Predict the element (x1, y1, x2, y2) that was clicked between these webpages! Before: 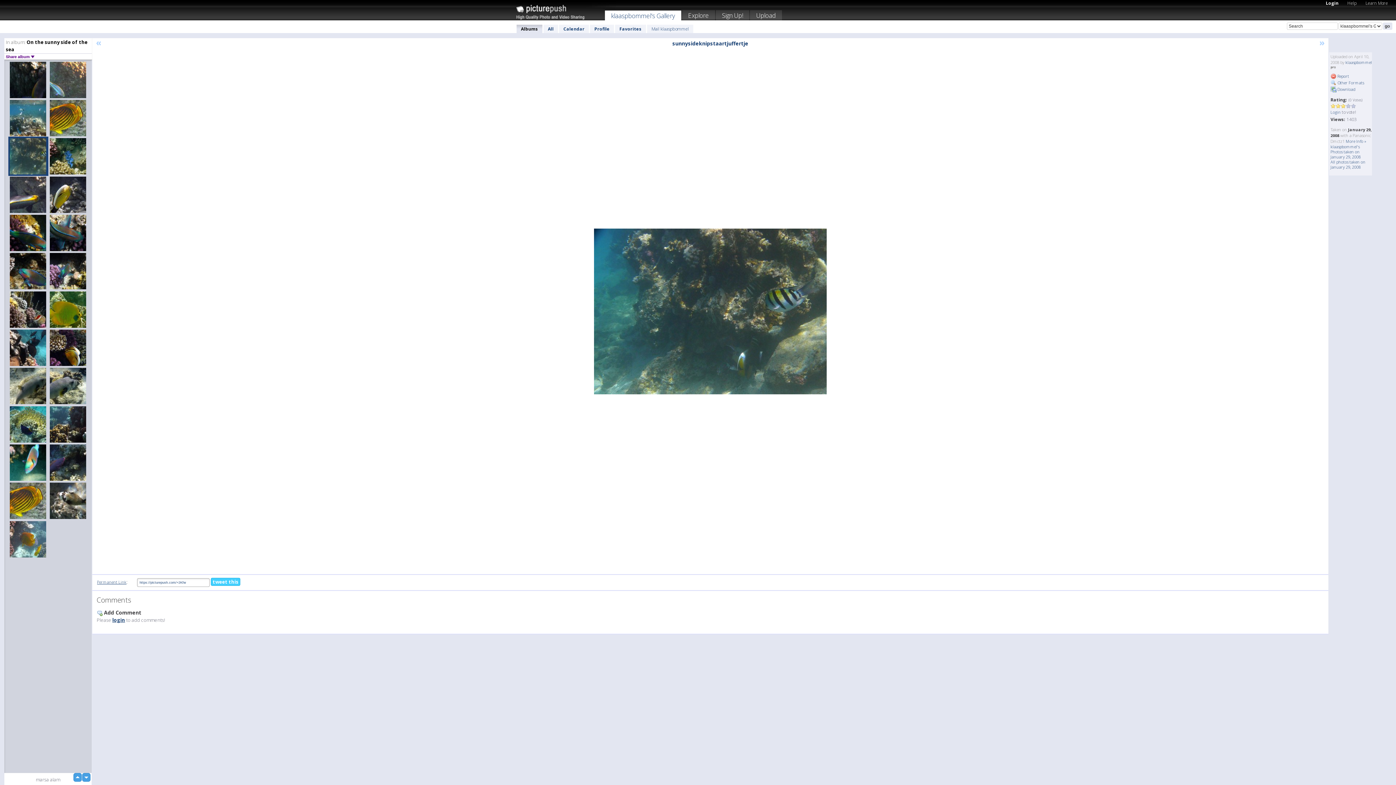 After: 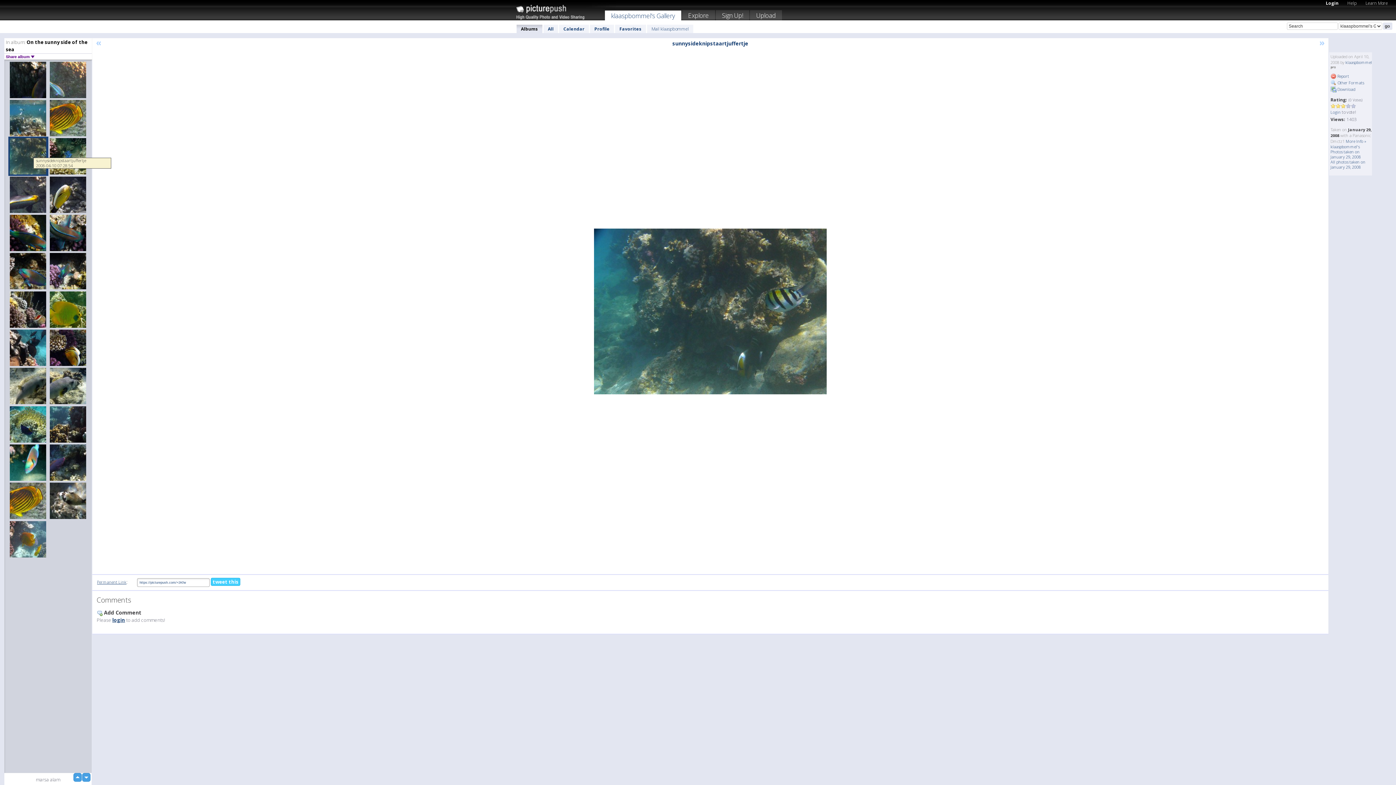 Action: bbox: (8, 136, 48, 176)